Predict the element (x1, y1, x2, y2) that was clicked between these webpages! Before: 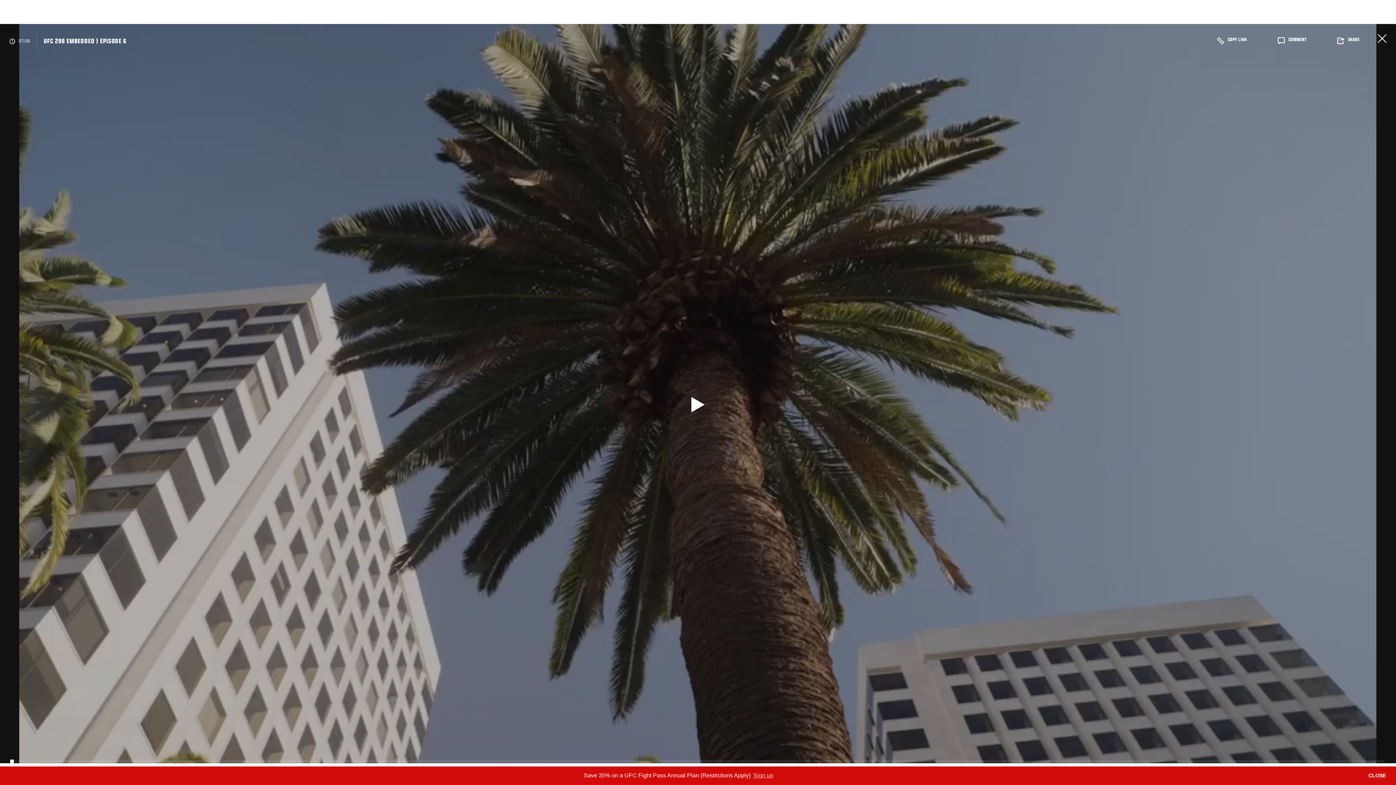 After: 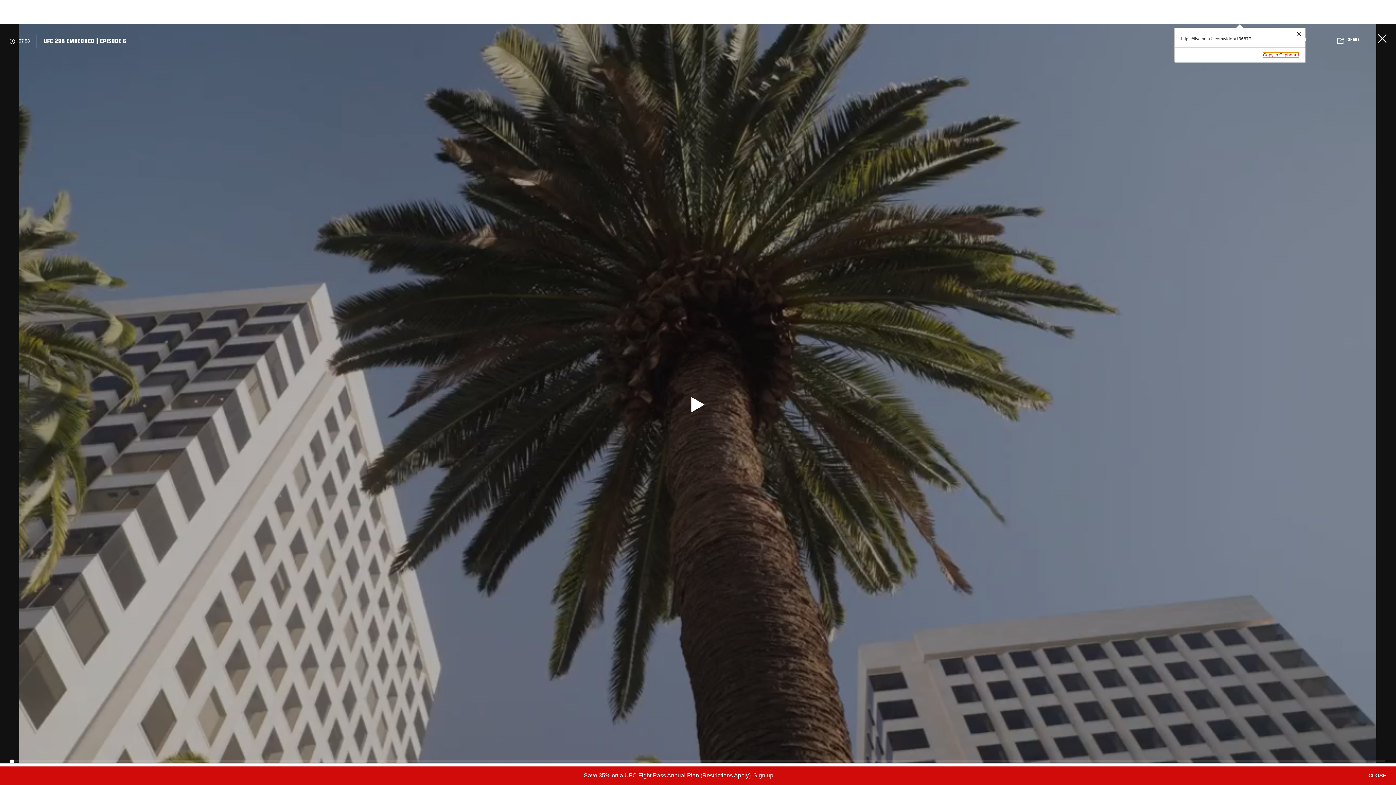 Action: bbox: (1202, 30, 1261, 53) label: COPY LINK